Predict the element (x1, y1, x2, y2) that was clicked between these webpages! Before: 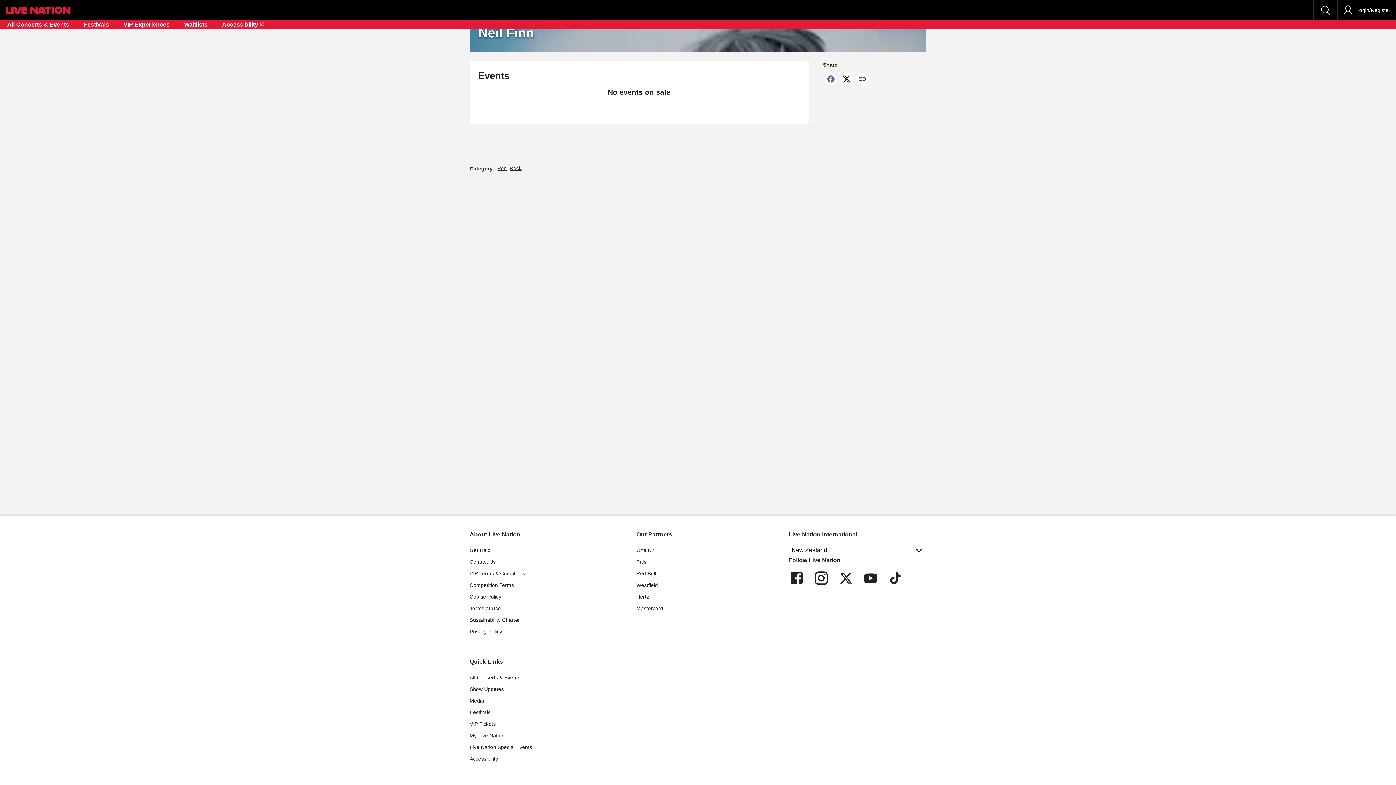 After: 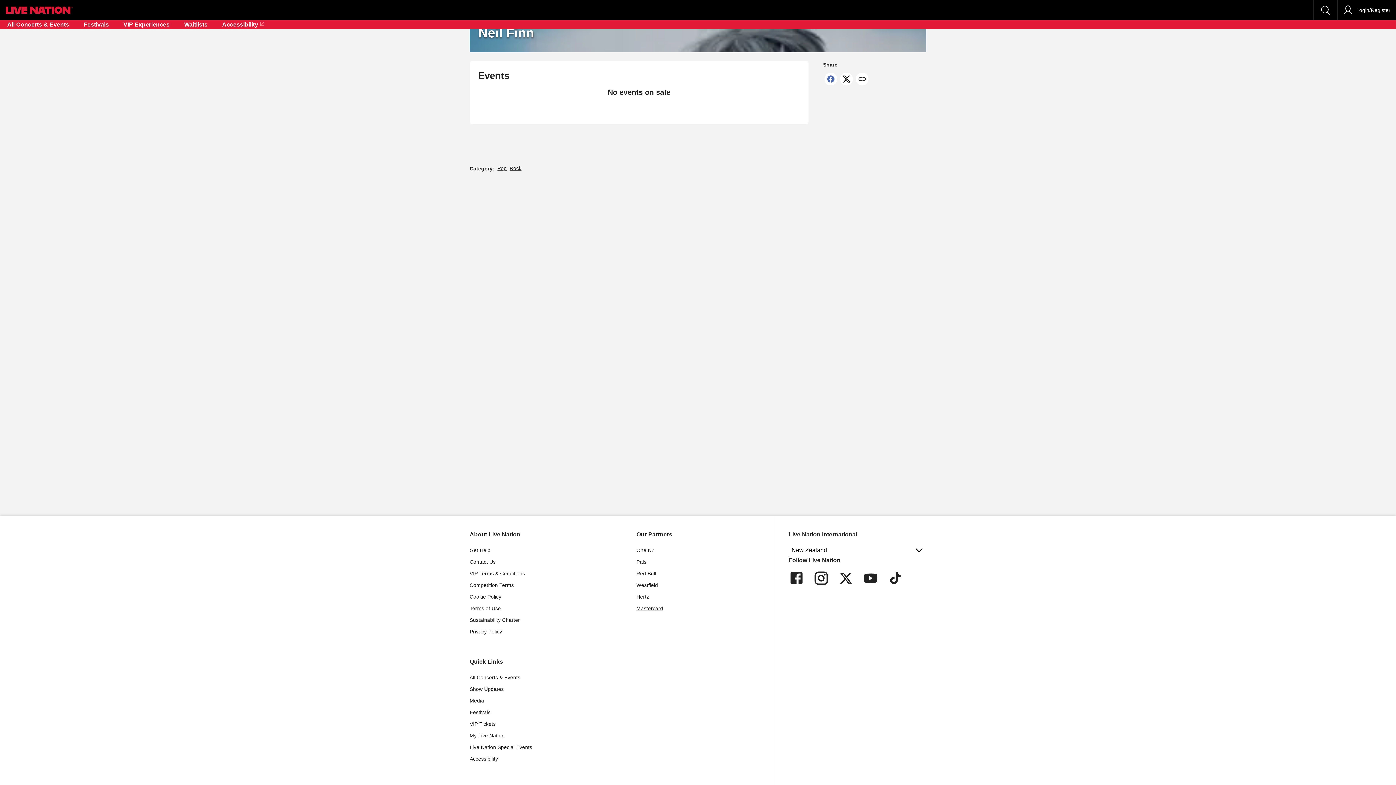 Action: label: Mastercard bbox: (636, 605, 663, 611)